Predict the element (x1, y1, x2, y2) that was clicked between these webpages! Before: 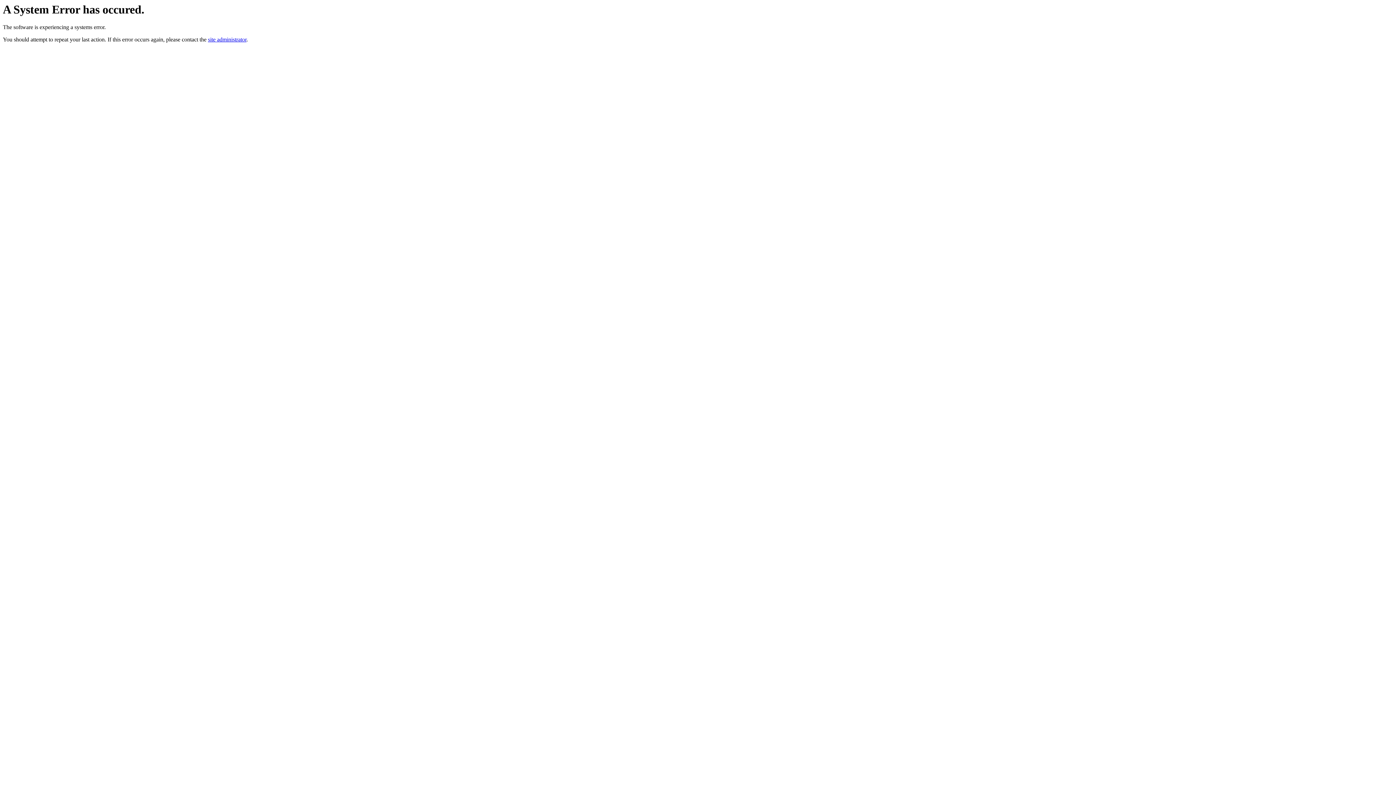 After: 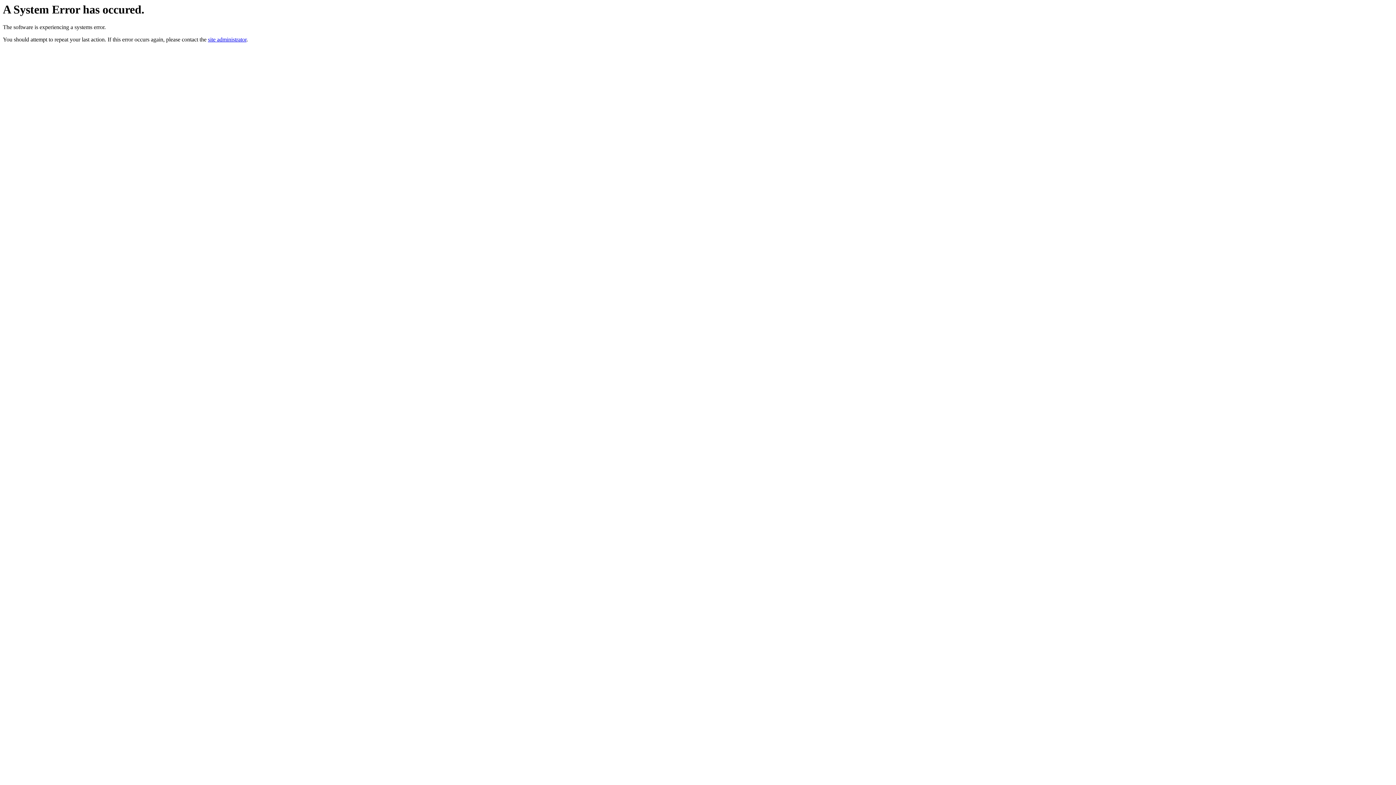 Action: label: site administrator bbox: (208, 36, 246, 42)